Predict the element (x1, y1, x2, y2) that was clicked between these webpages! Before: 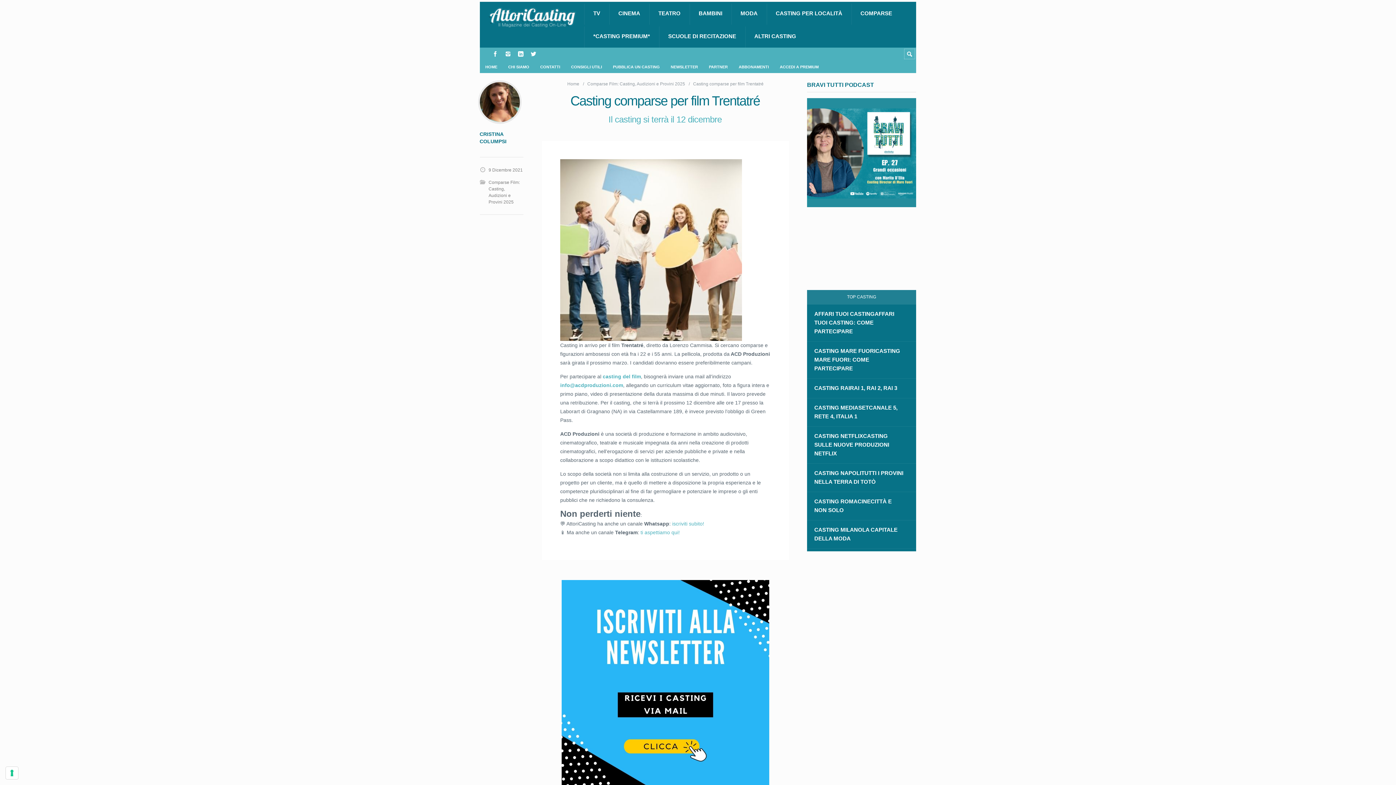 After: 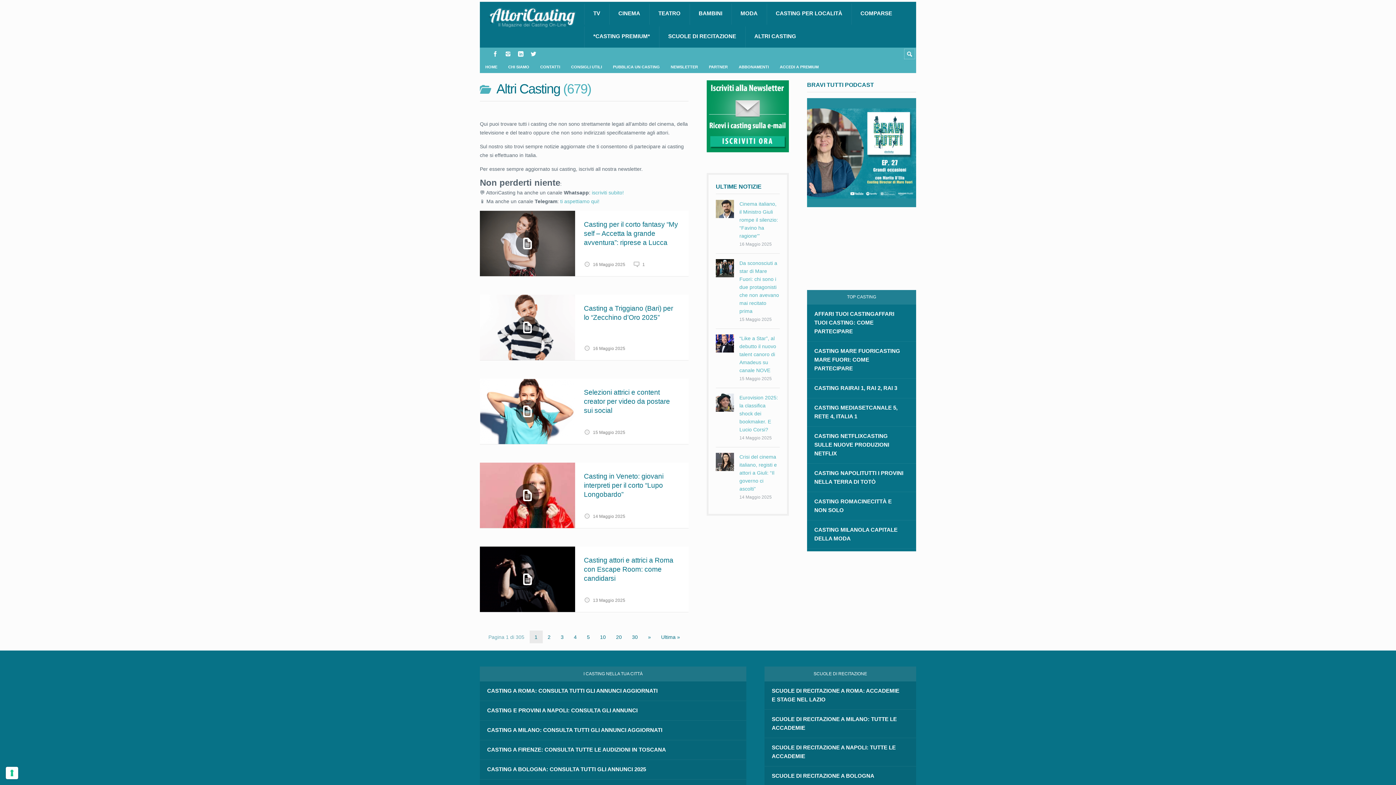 Action: bbox: (745, 24, 805, 47) label: ALTRI CASTING